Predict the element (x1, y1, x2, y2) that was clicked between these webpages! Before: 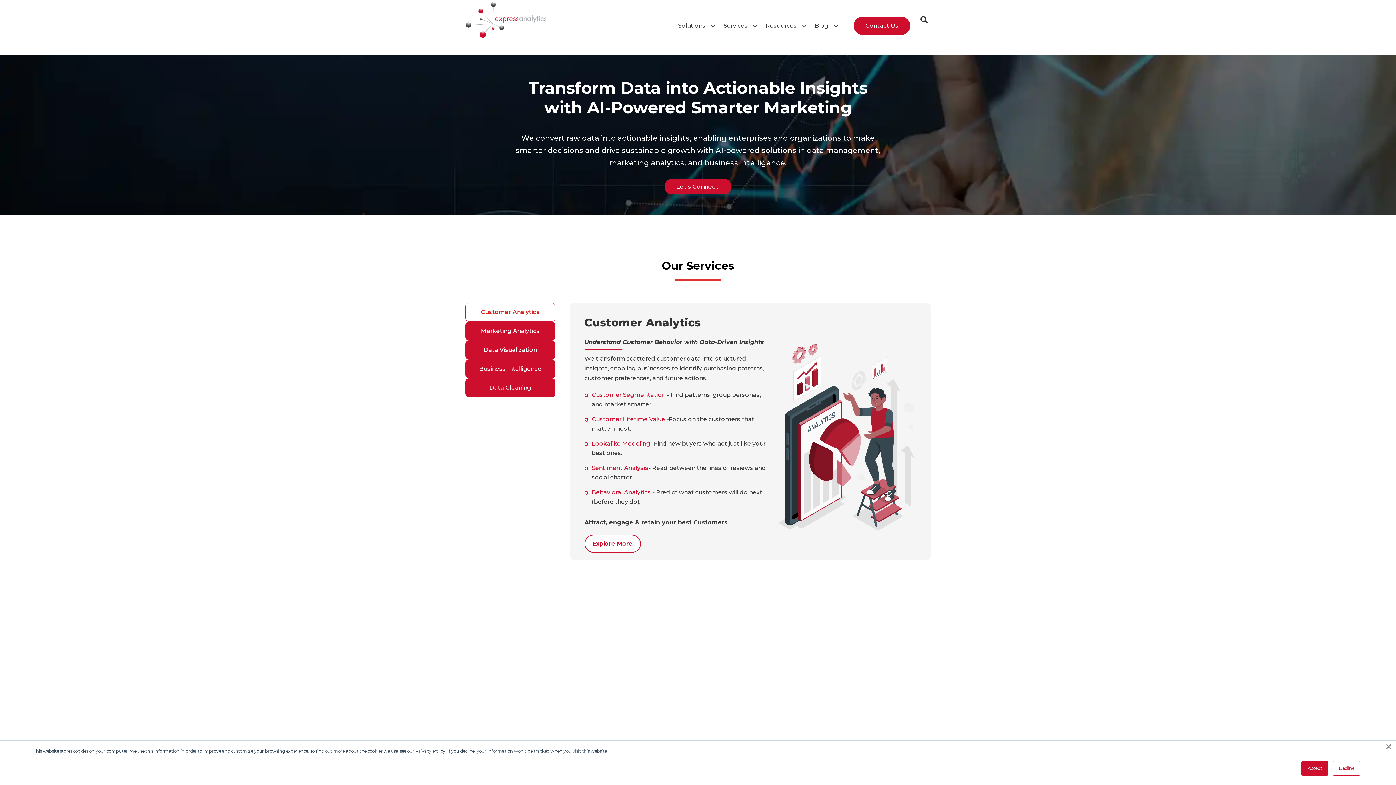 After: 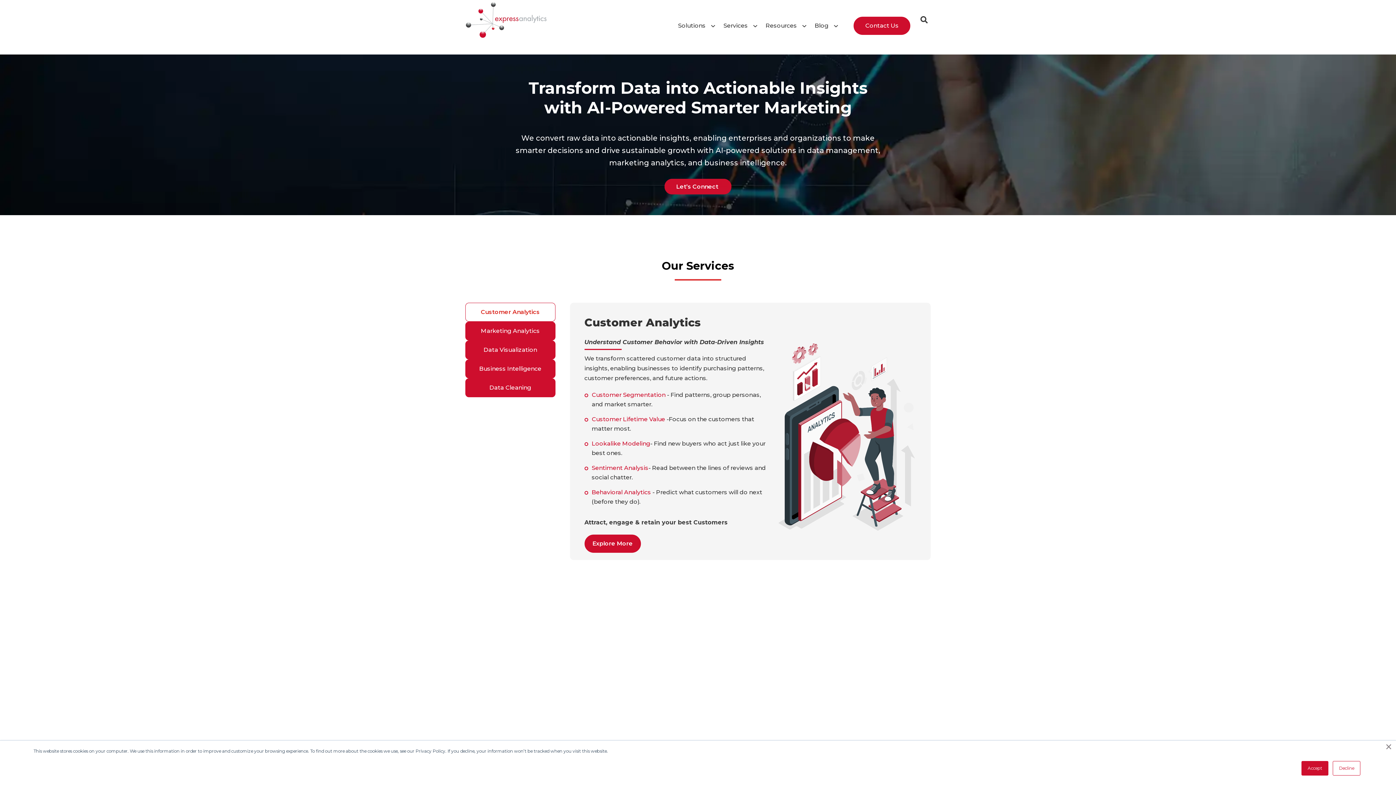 Action: bbox: (584, 534, 640, 553) label: Explore More